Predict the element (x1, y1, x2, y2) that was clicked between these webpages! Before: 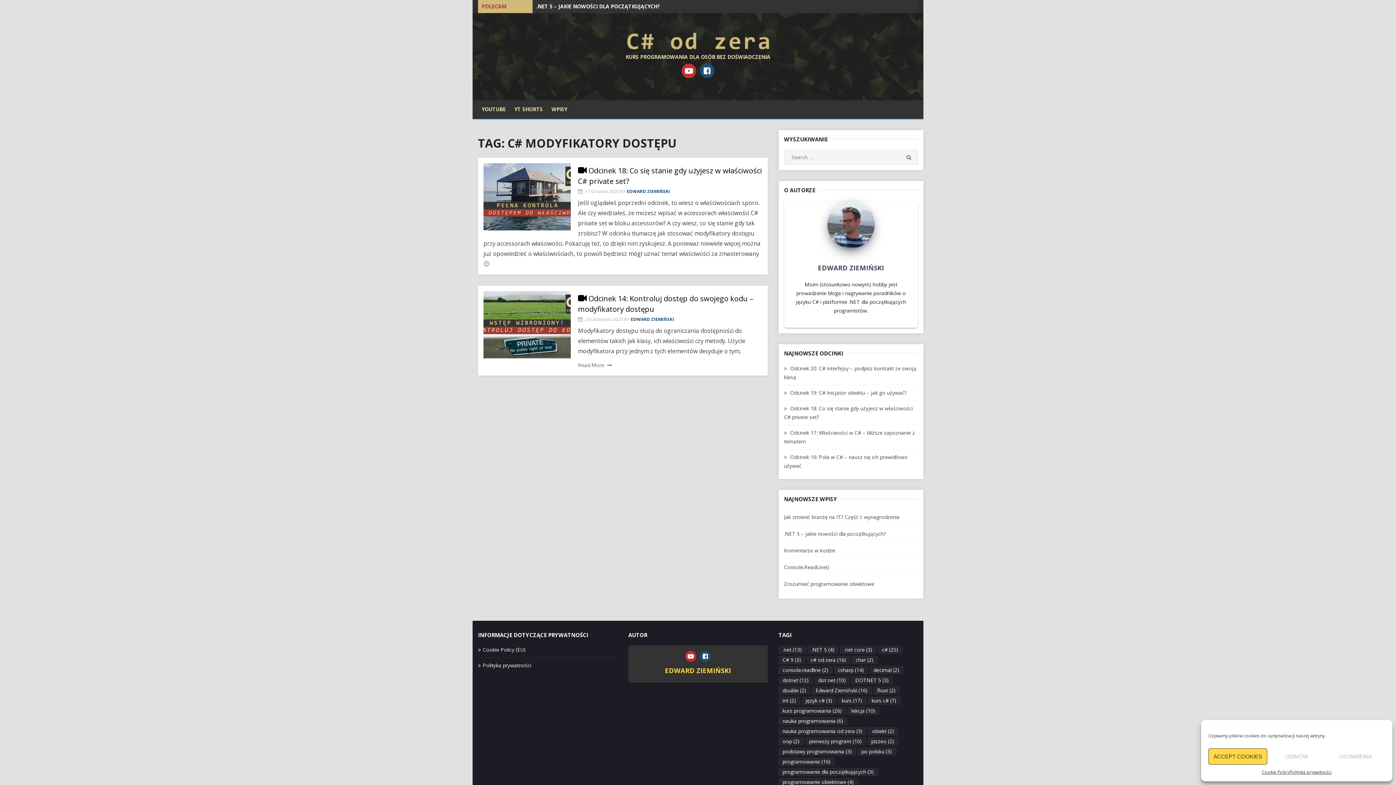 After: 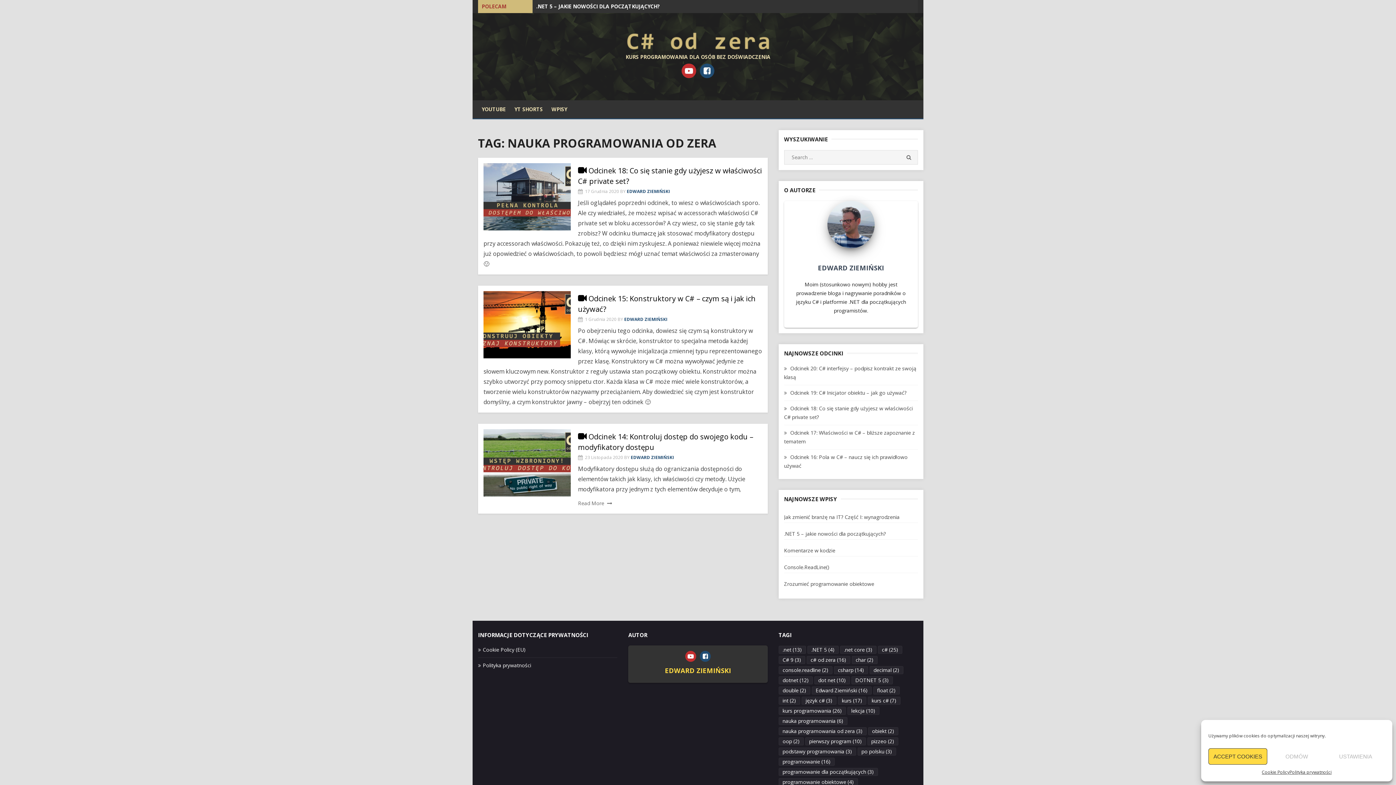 Action: bbox: (778, 727, 866, 735) label: nauka programowania od zera (3 elementy)